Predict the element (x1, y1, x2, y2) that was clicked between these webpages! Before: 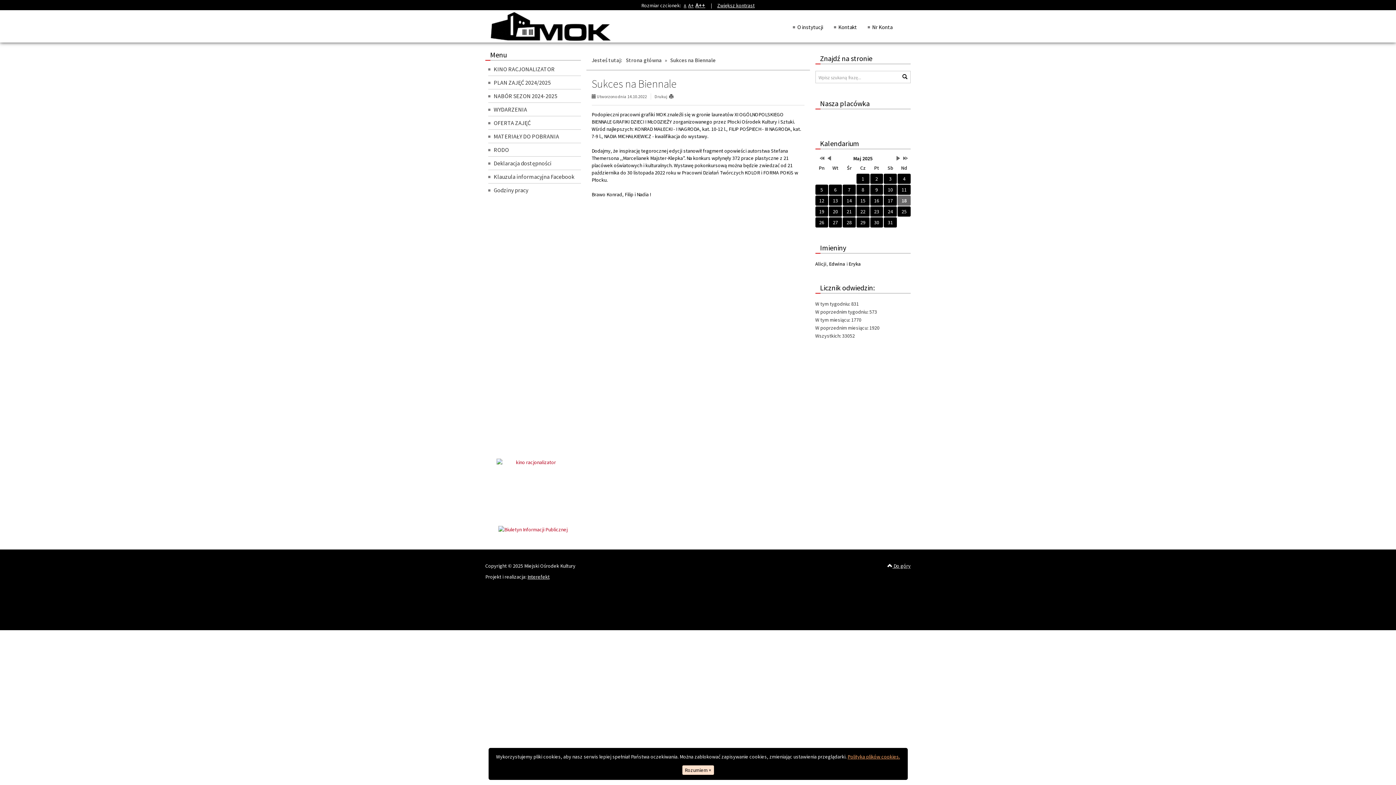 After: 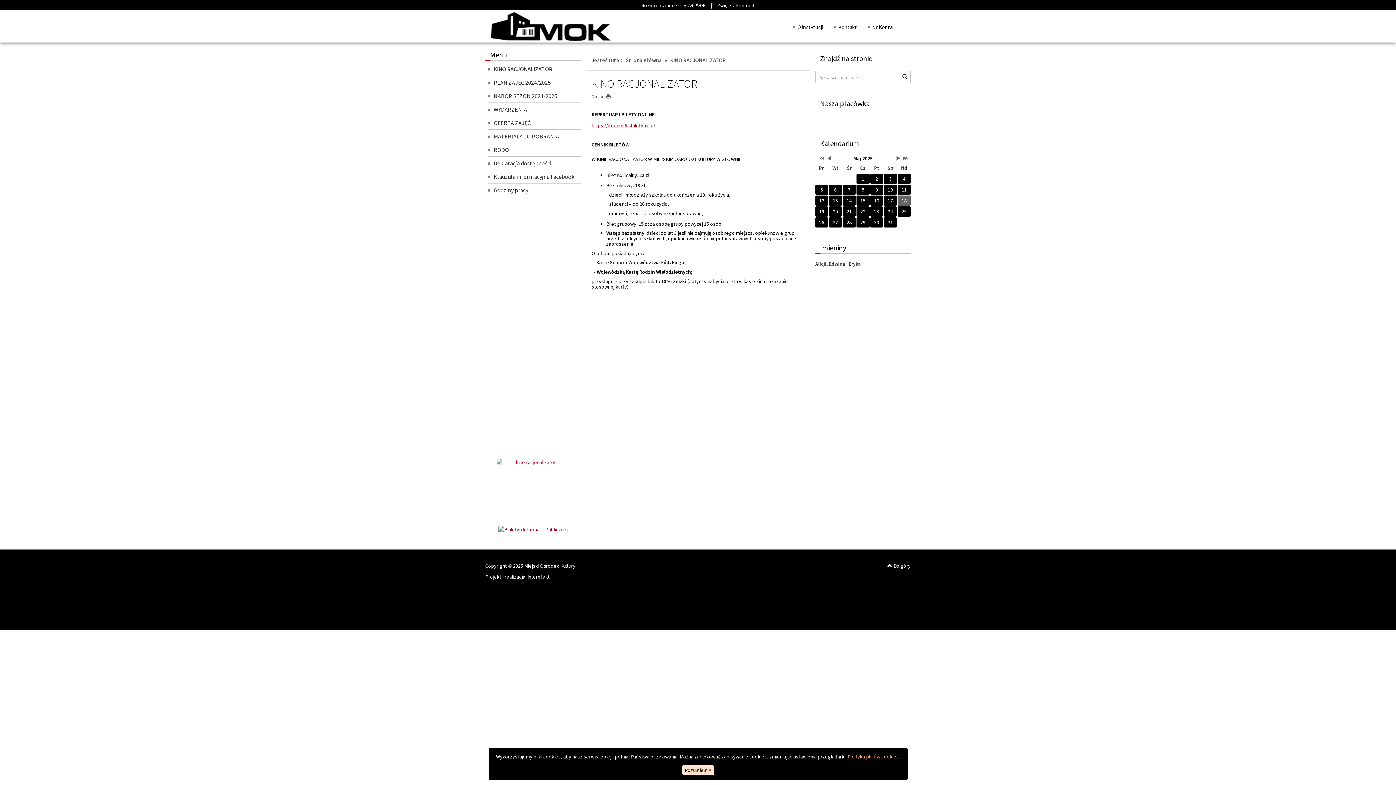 Action: label: KINO RACJONALIZATOR bbox: (488, 62, 580, 75)